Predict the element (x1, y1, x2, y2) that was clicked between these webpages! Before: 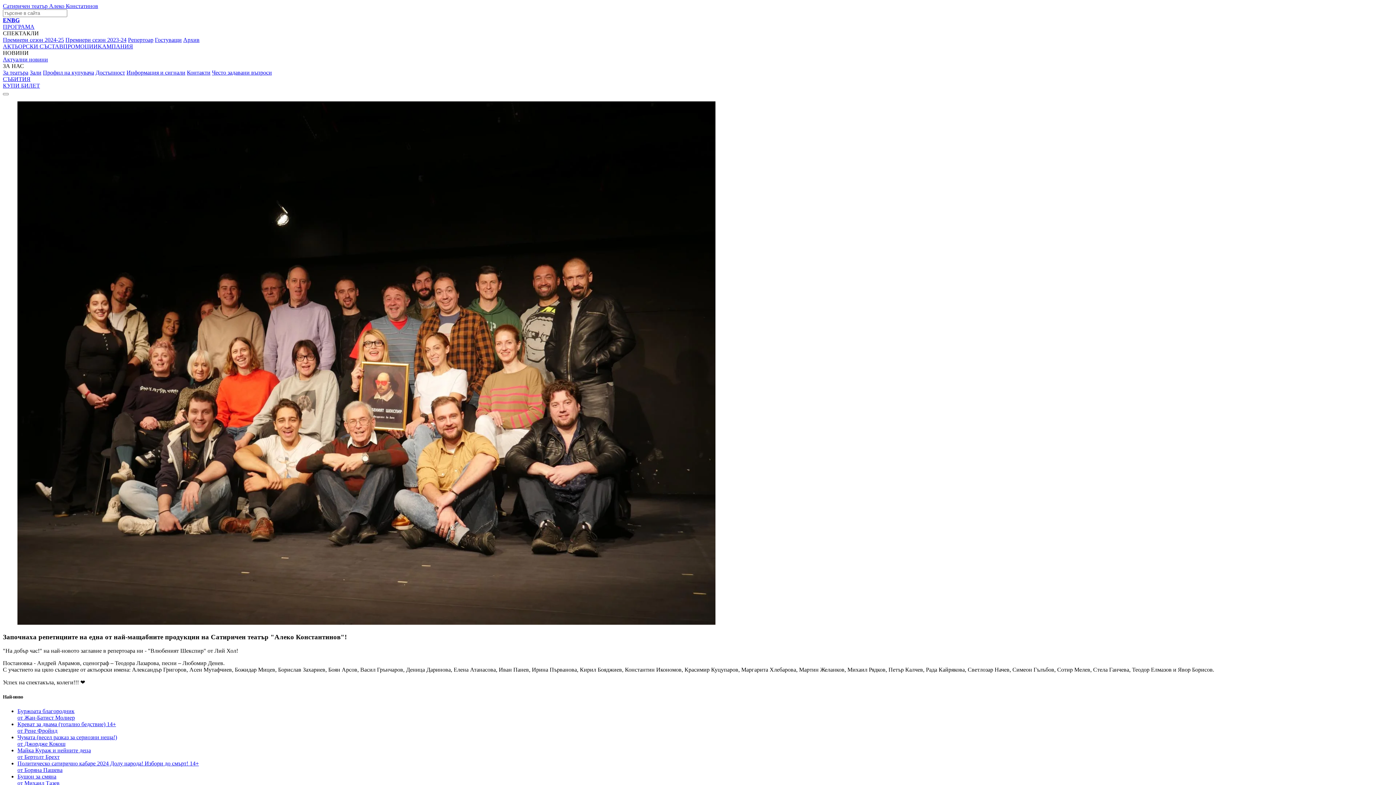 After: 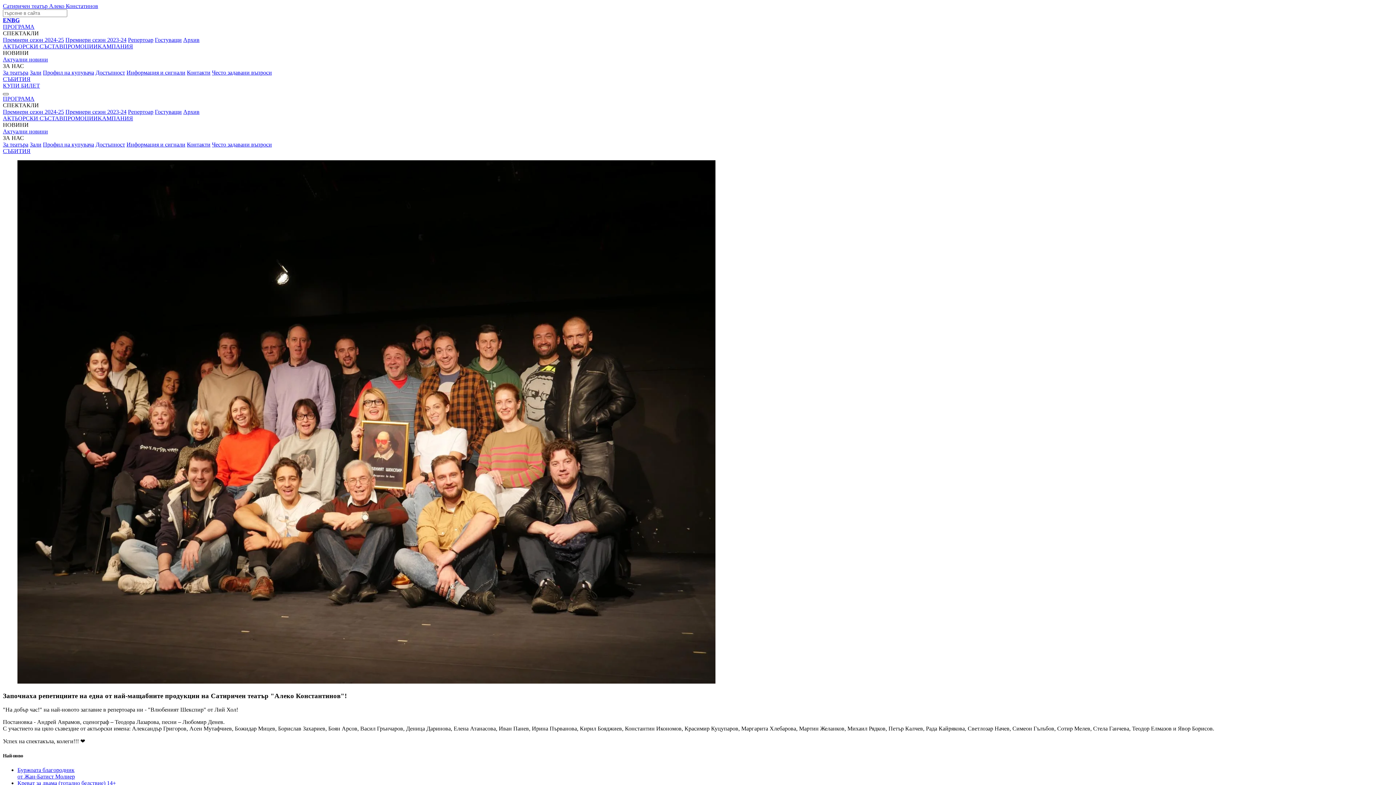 Action: bbox: (2, 93, 8, 95)